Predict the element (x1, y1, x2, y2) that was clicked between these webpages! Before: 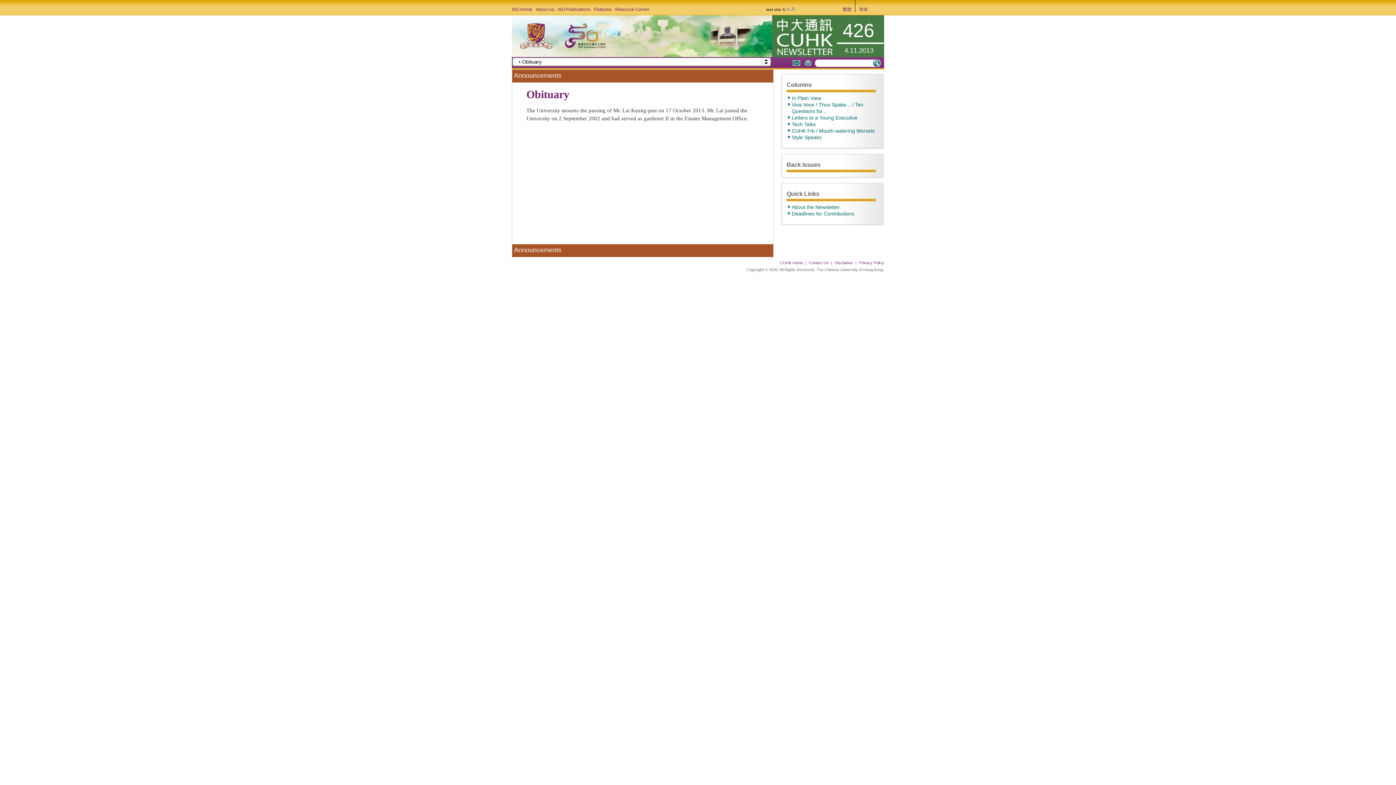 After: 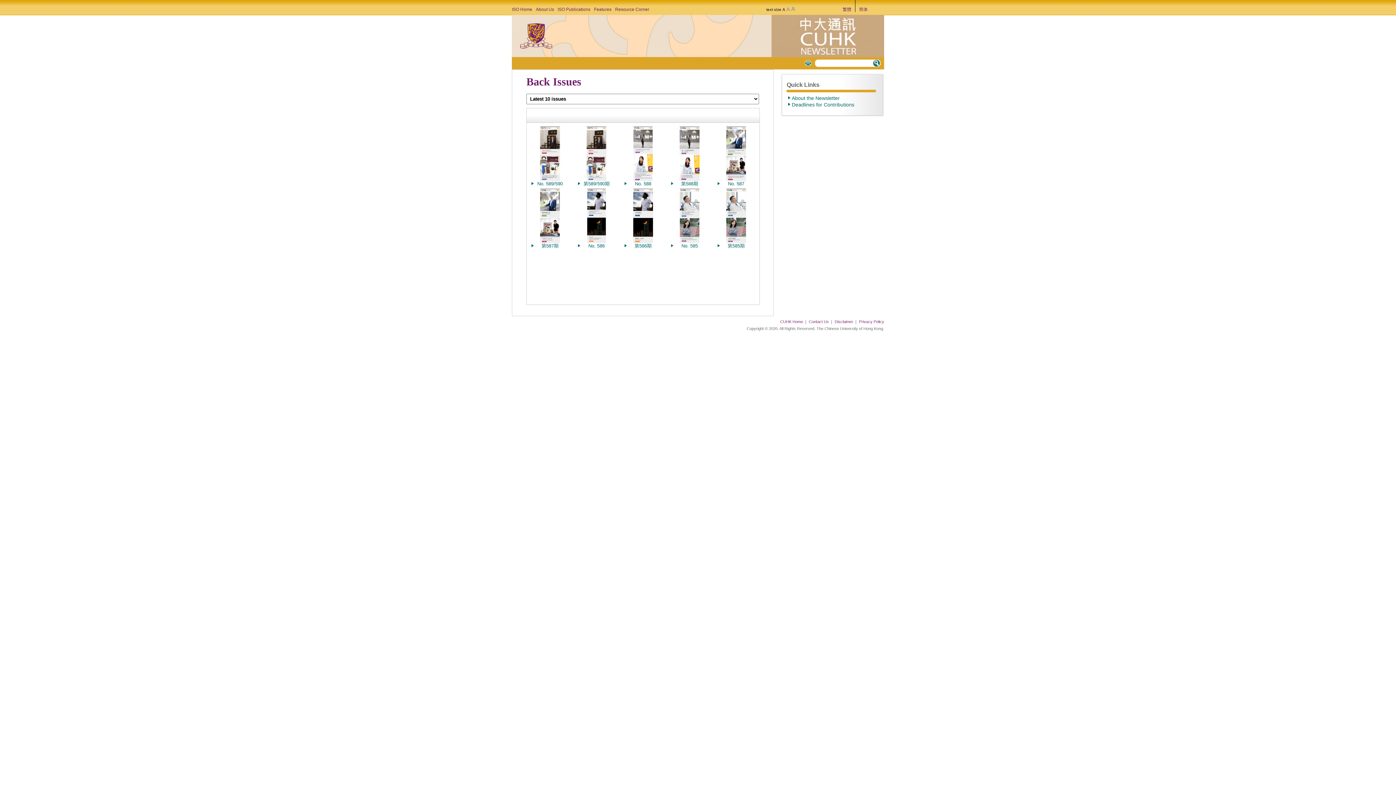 Action: label: Back Issues bbox: (786, 161, 820, 168)